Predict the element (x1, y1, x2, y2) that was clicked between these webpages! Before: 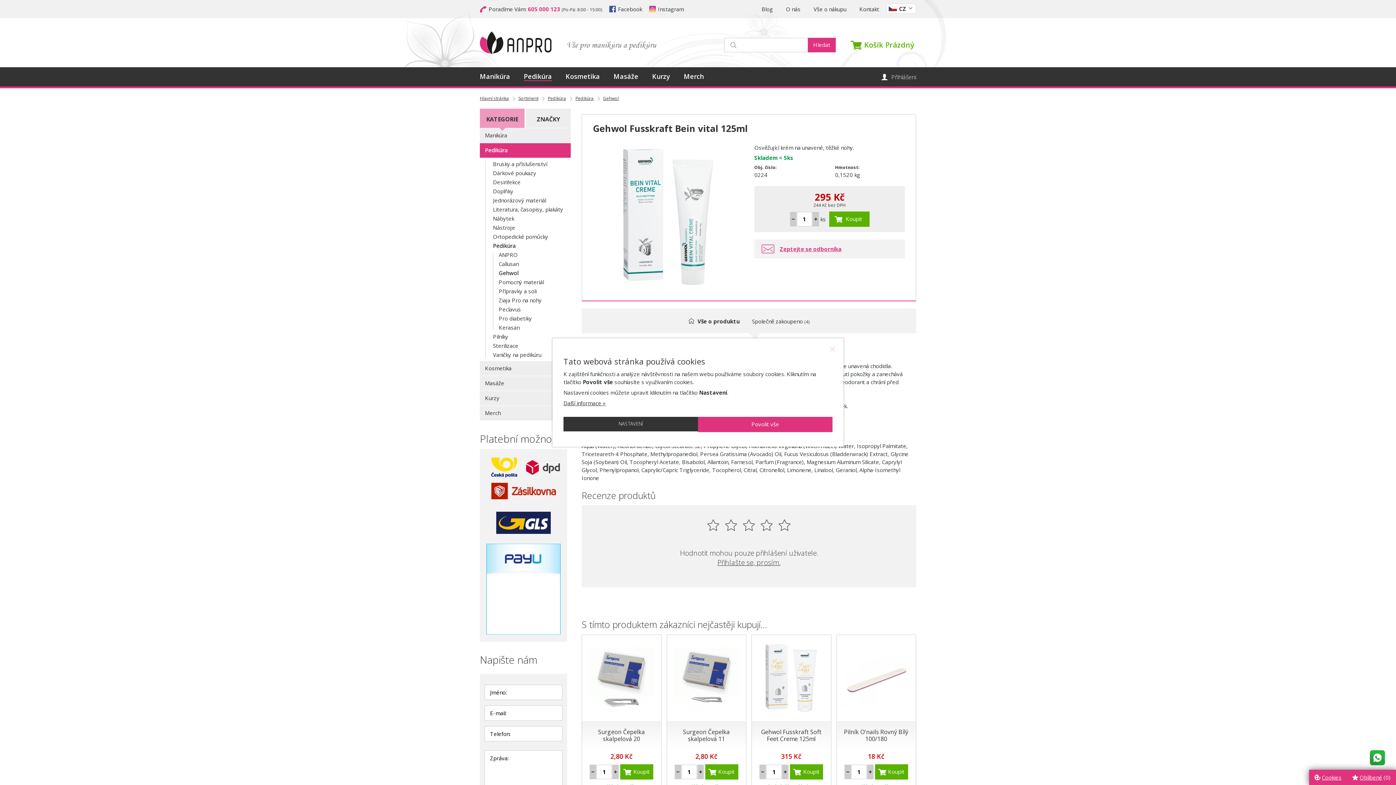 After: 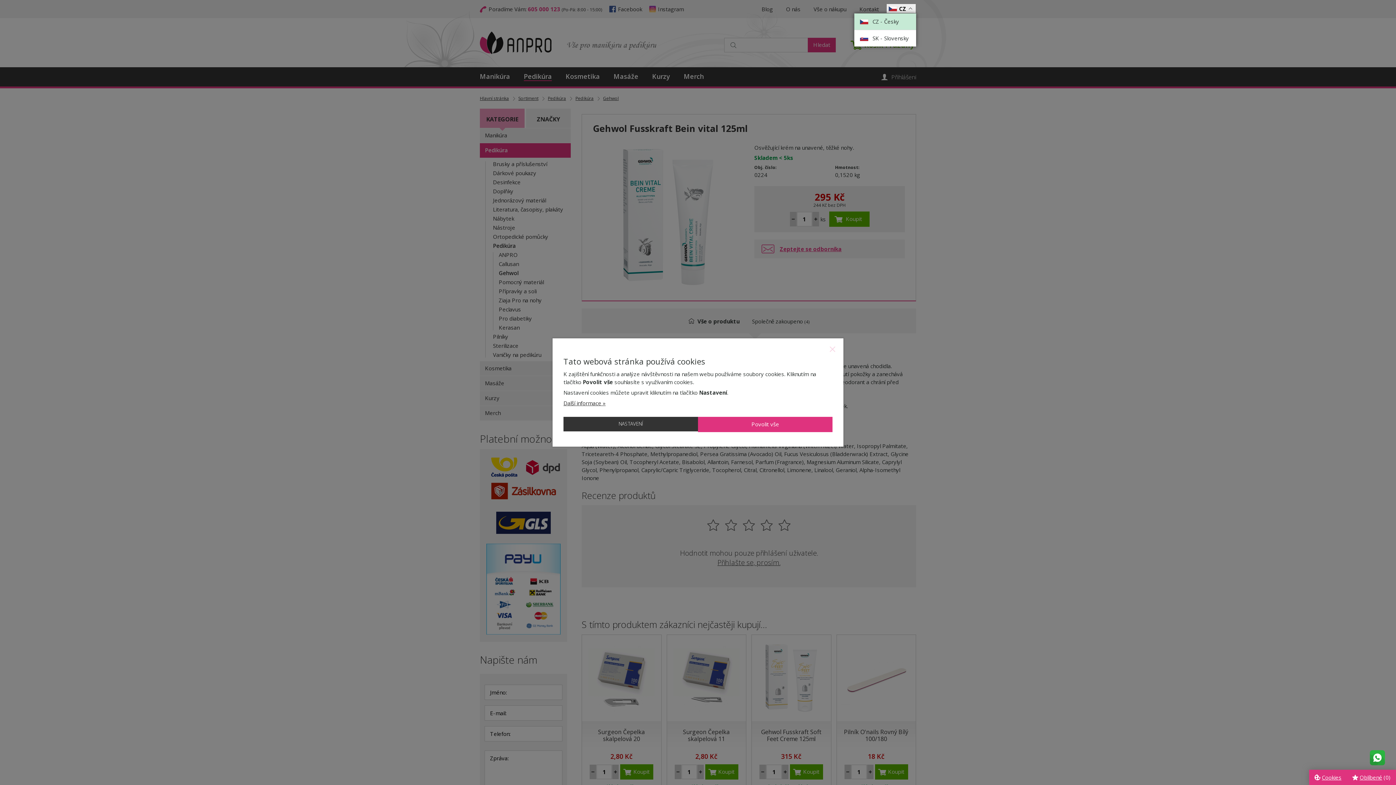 Action: label: CZ bbox: (886, 4, 916, 13)